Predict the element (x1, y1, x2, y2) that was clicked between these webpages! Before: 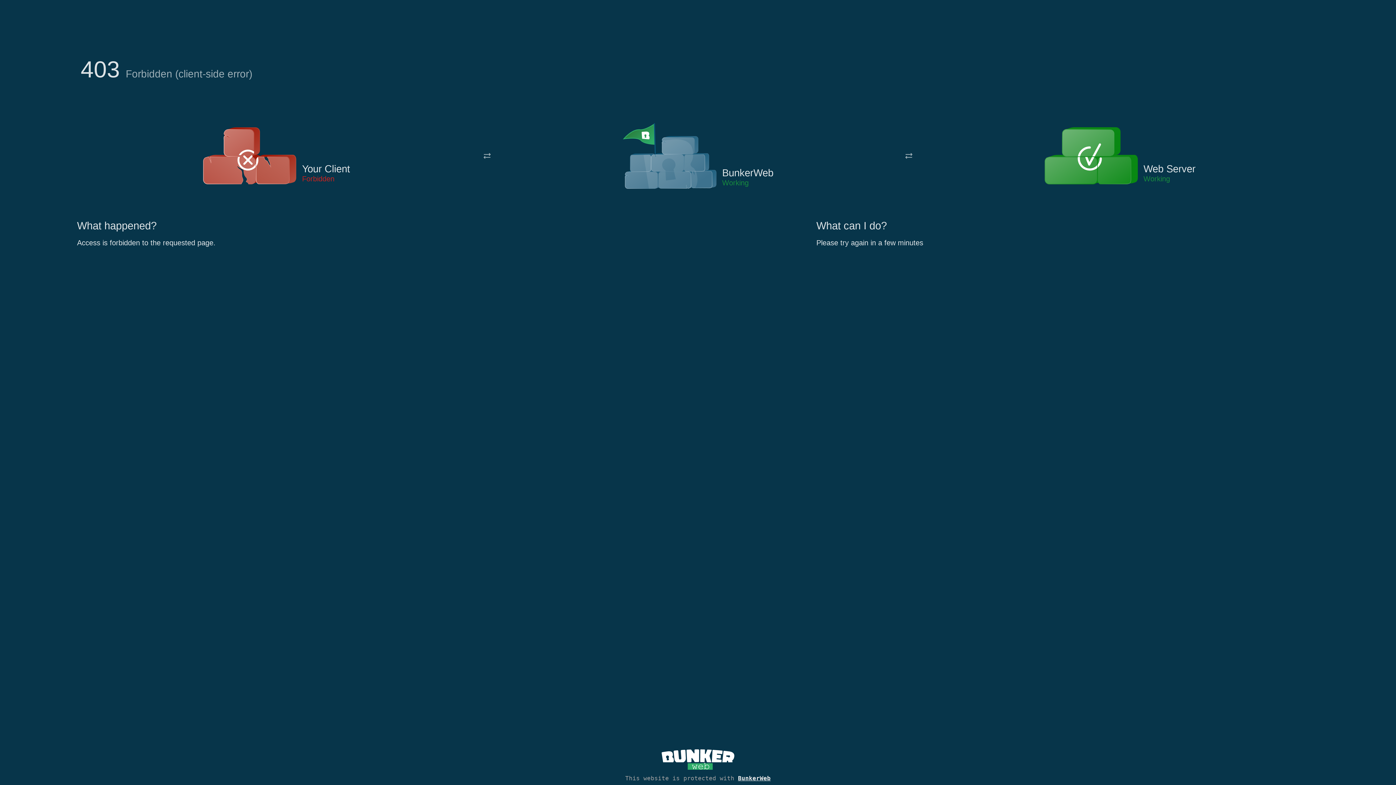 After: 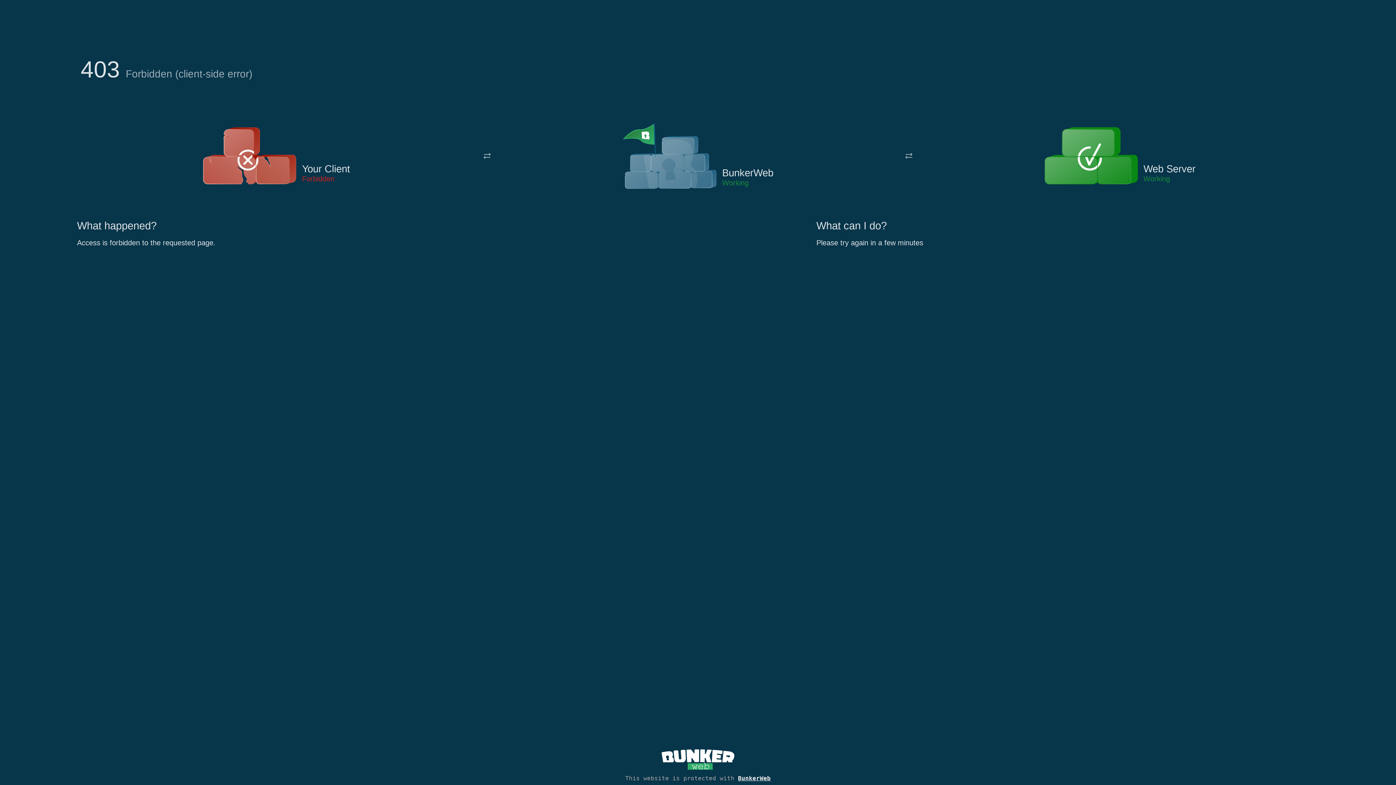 Action: bbox: (622, 122, 717, 191)